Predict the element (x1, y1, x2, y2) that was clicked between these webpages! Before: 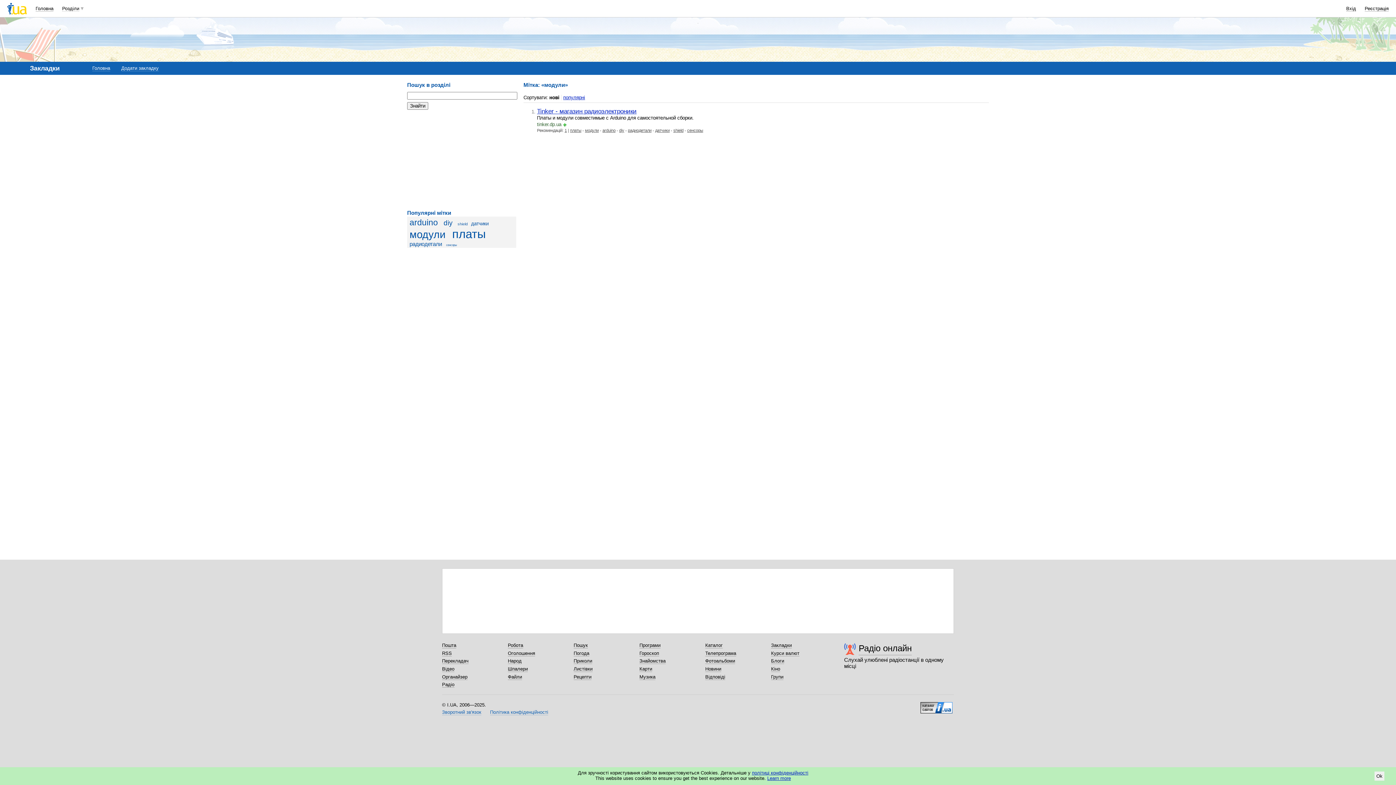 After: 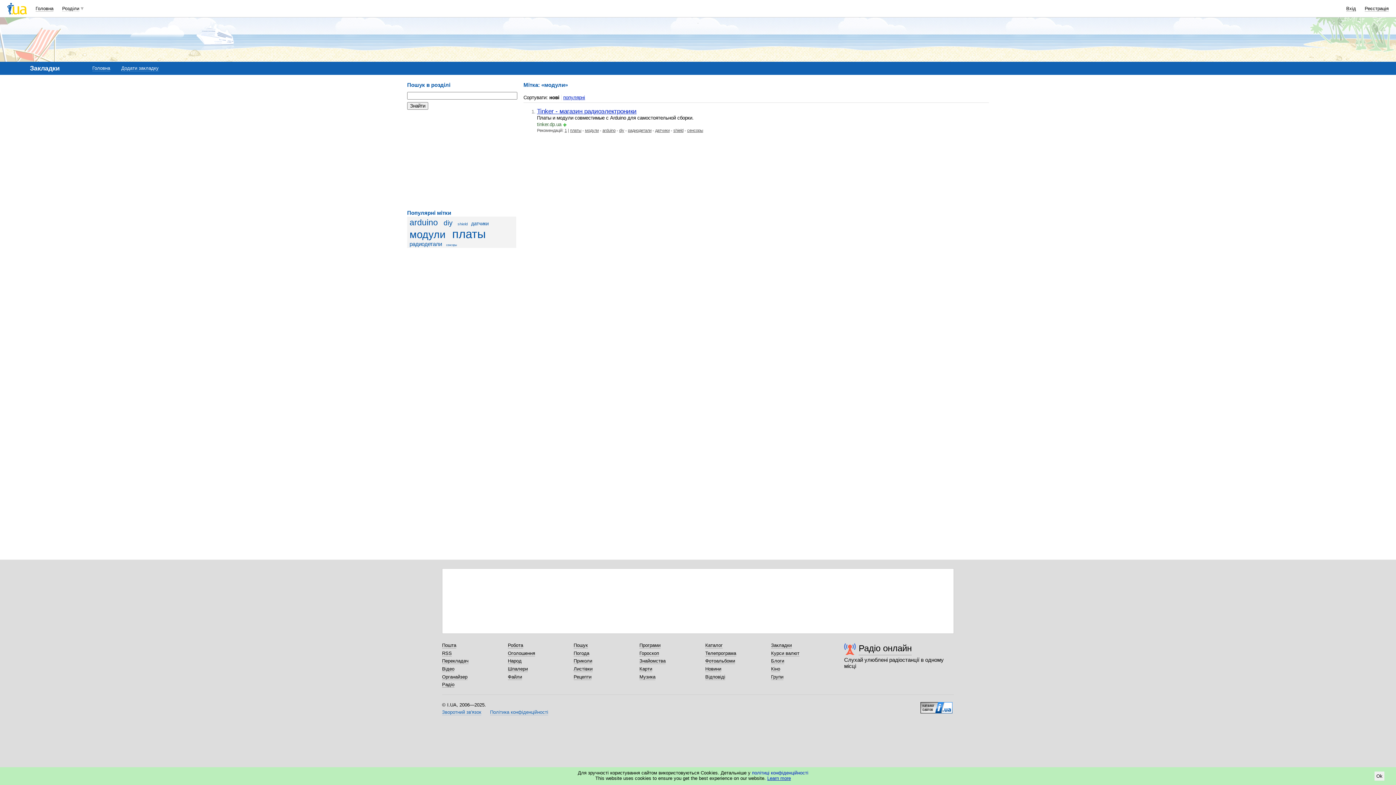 Action: bbox: (752, 770, 808, 776) label: політиці конфіденційності